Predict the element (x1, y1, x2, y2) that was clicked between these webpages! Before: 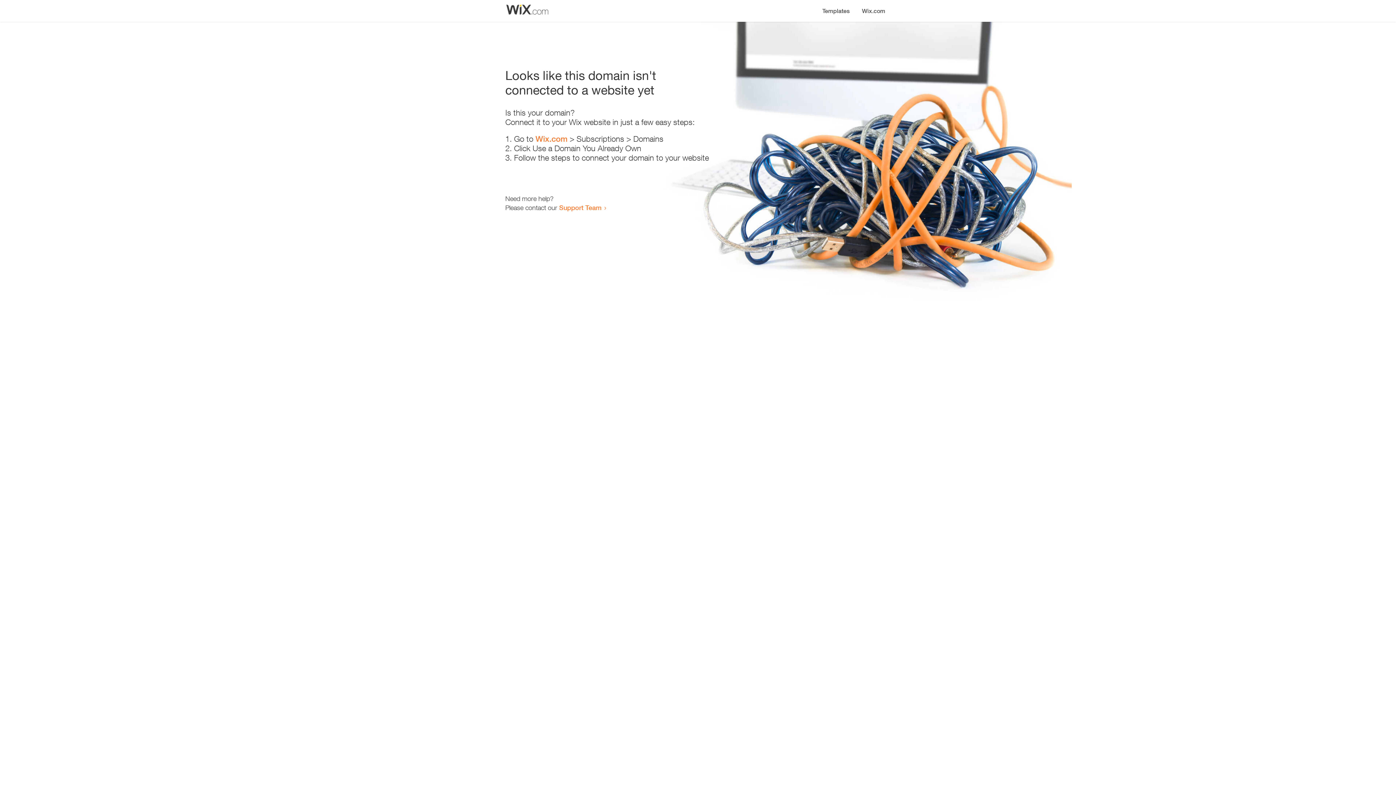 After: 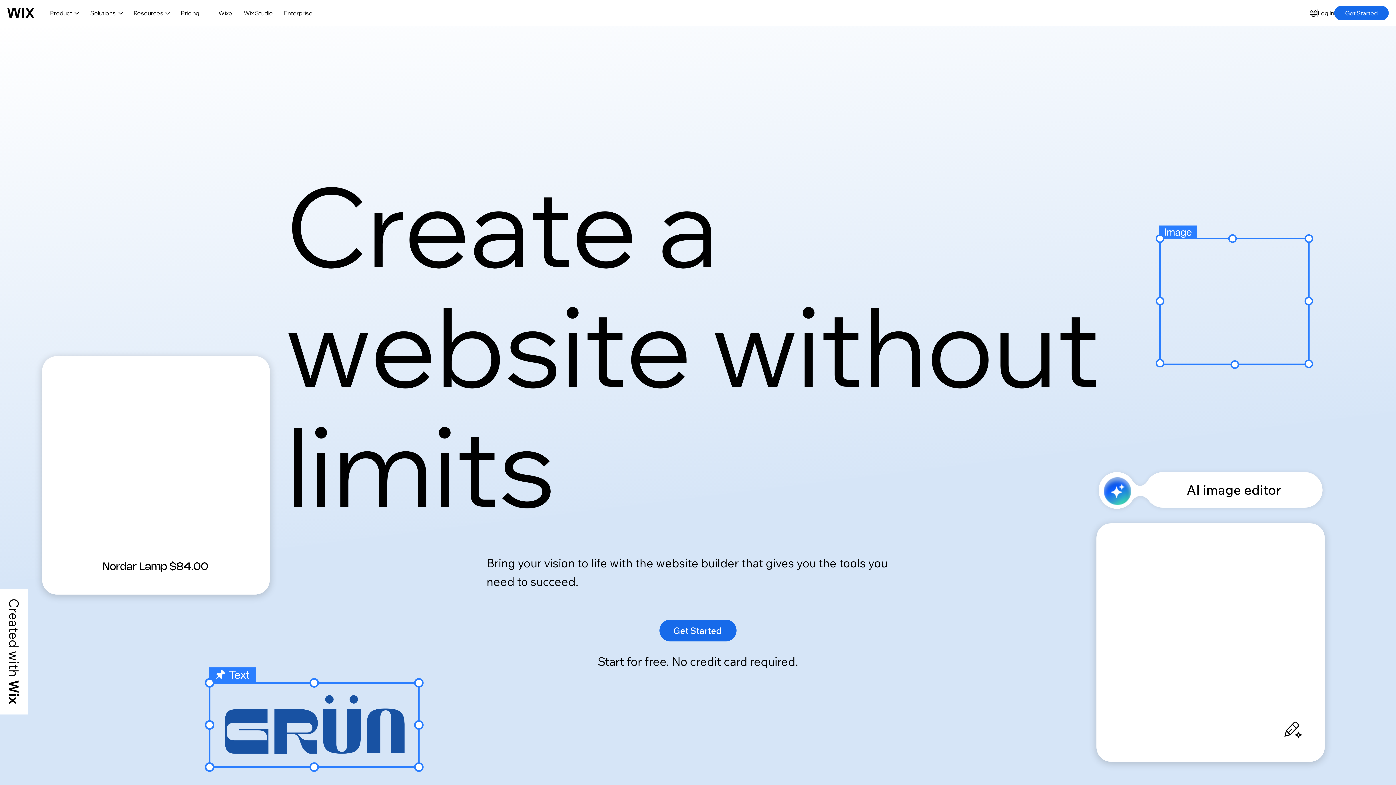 Action: bbox: (535, 134, 567, 143) label: Wix.com